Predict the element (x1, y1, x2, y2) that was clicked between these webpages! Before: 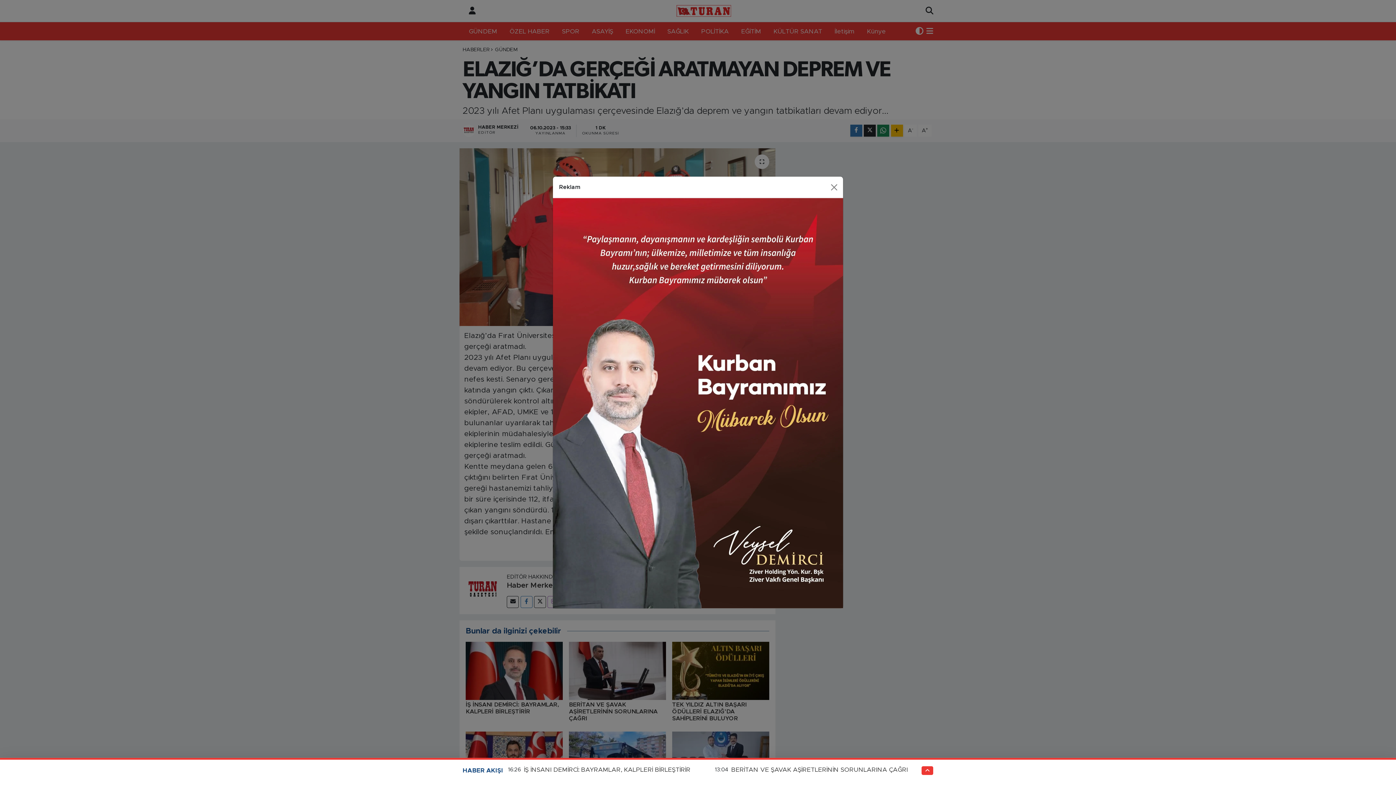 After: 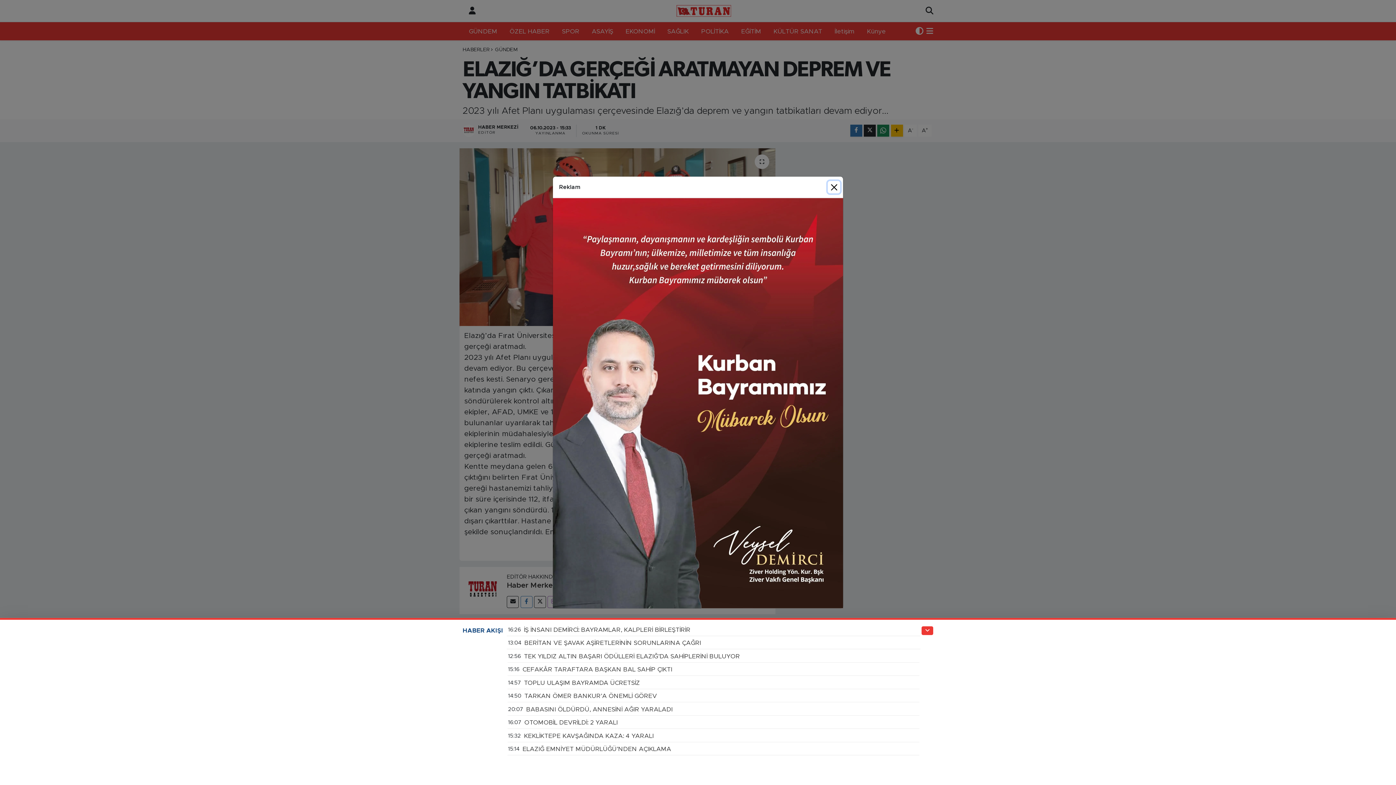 Action: bbox: (921, 766, 933, 775)